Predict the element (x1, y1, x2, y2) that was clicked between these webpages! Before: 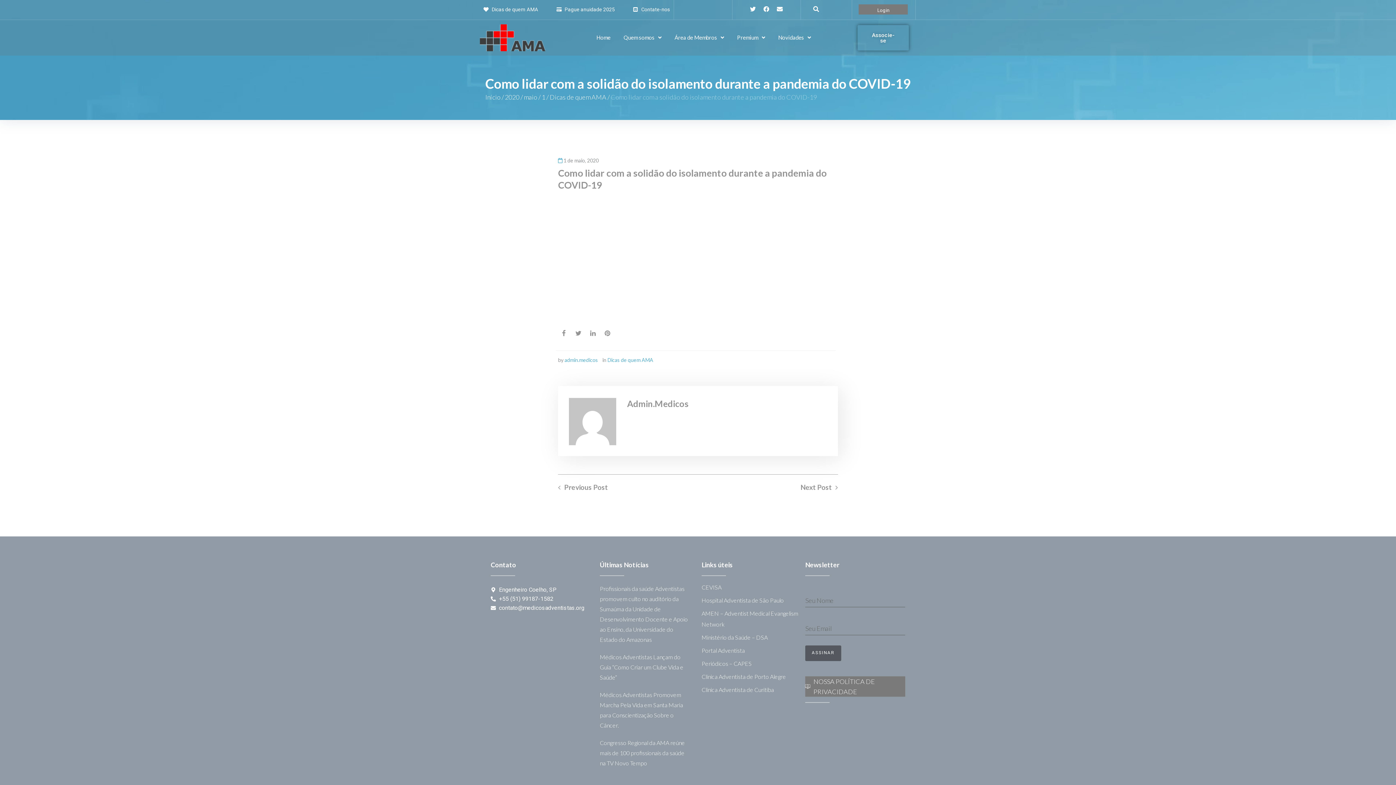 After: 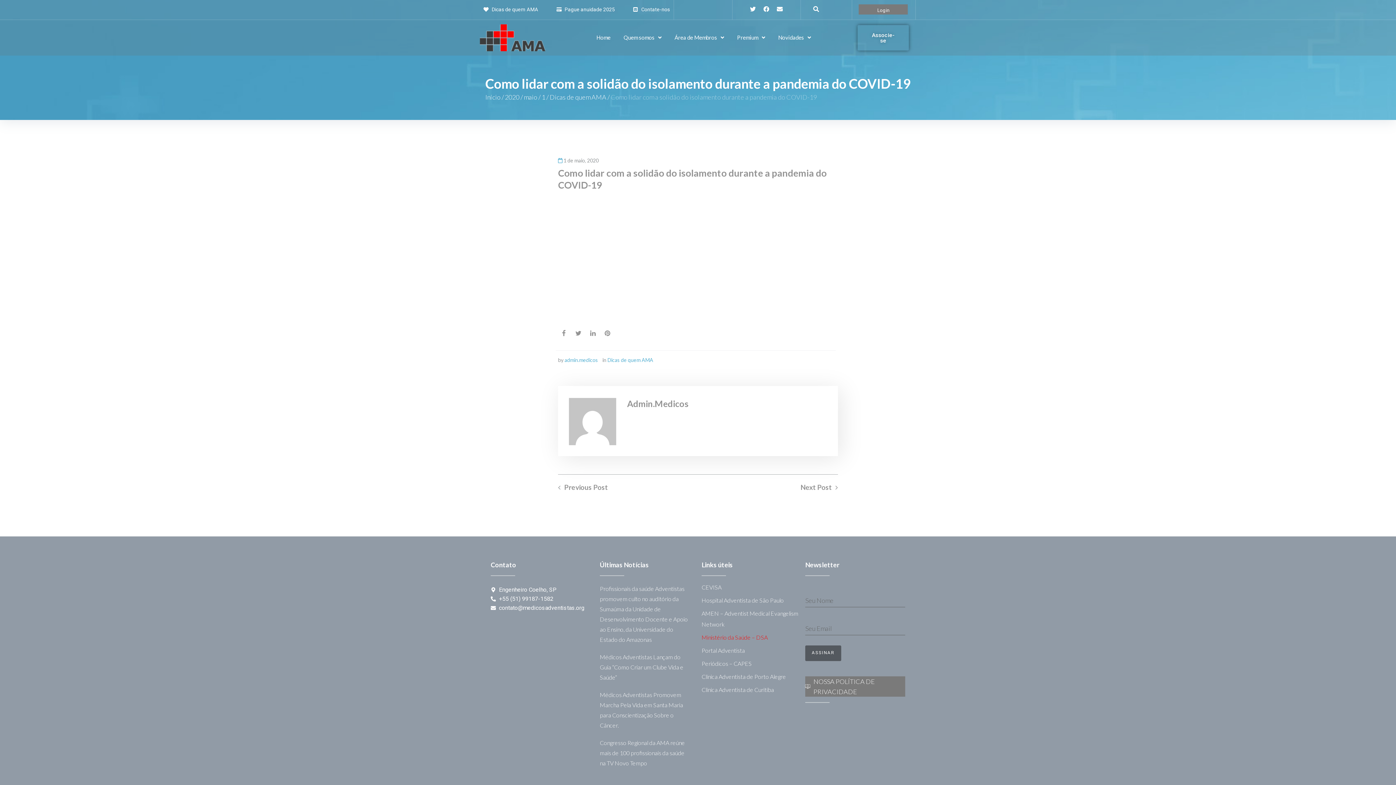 Action: label: Ministério da Saúde – DSA bbox: (701, 630, 807, 643)